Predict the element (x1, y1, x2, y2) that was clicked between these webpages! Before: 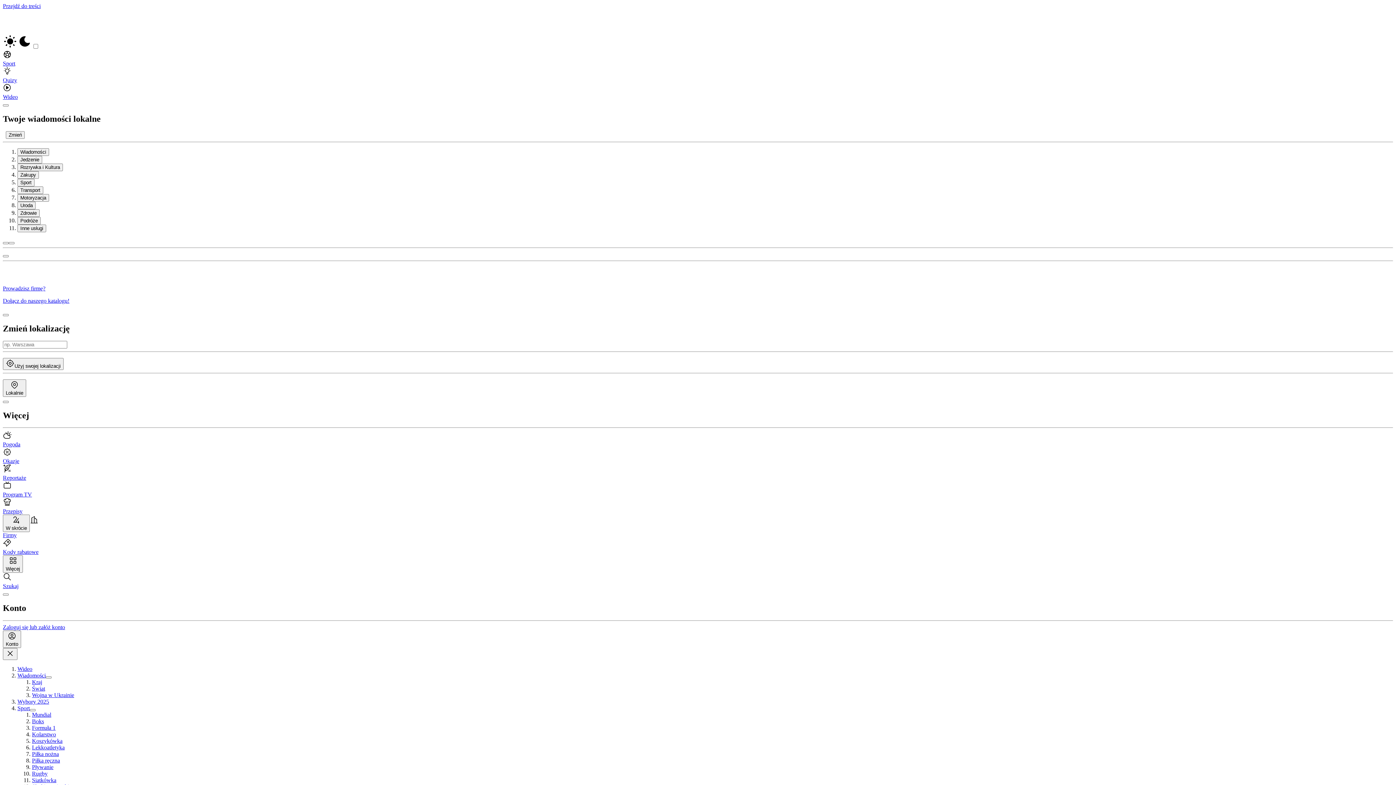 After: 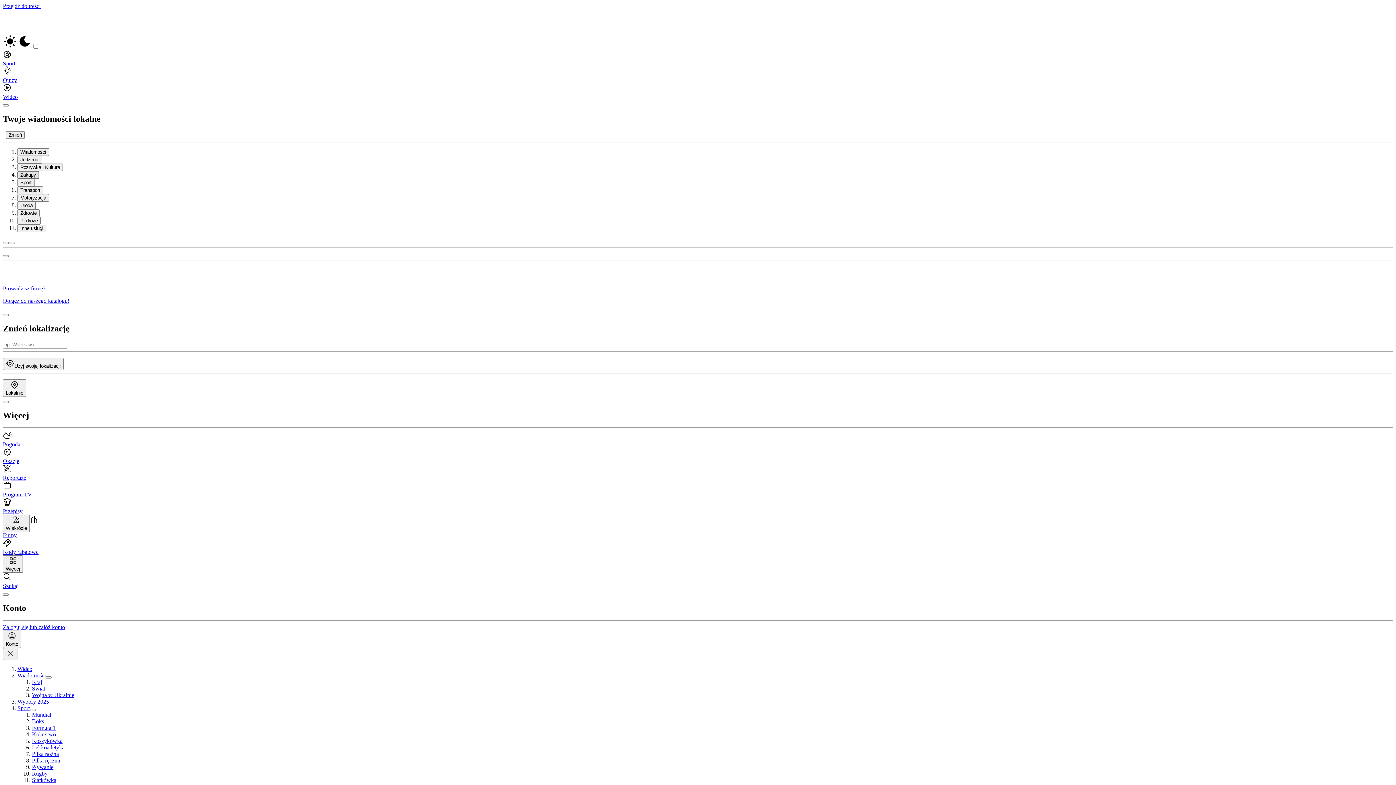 Action: bbox: (17, 171, 38, 178) label: Zakupy